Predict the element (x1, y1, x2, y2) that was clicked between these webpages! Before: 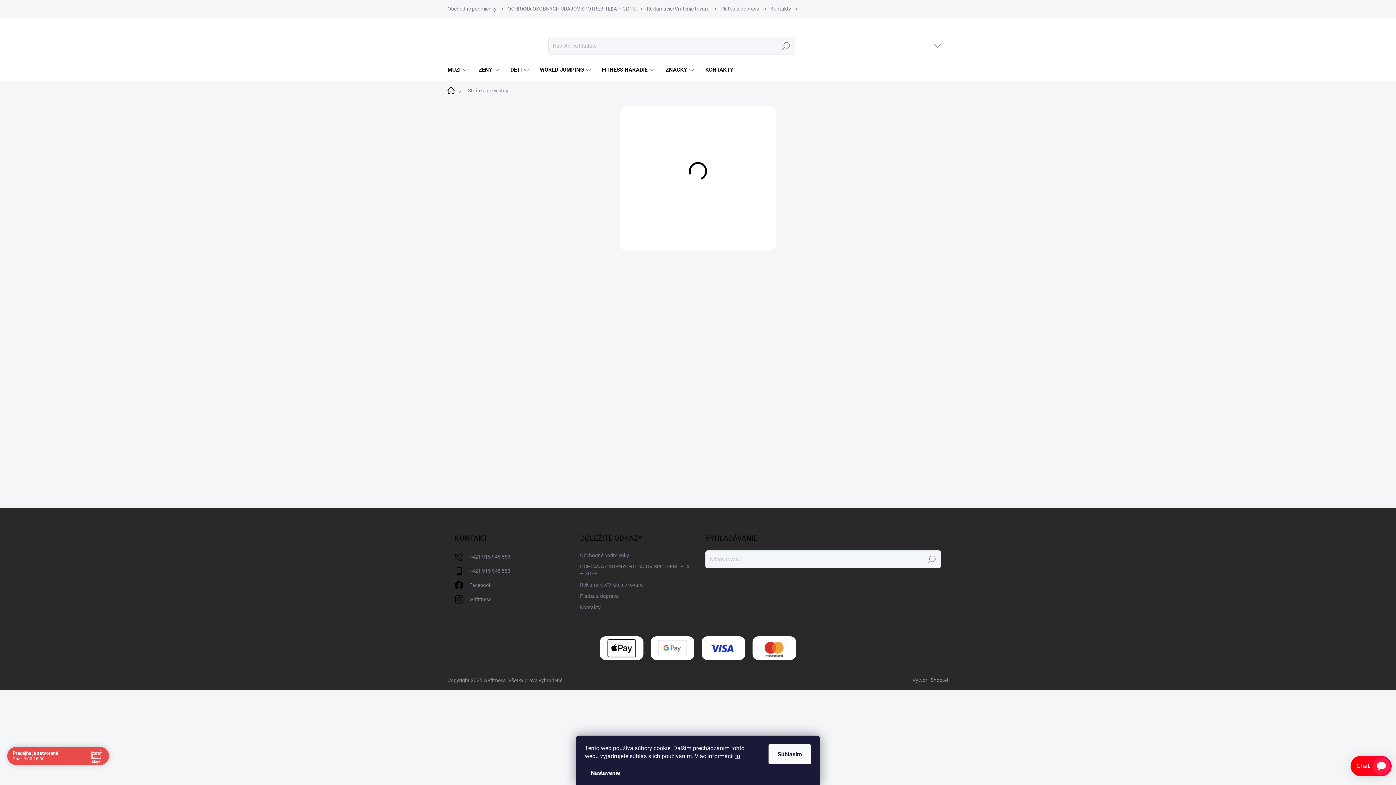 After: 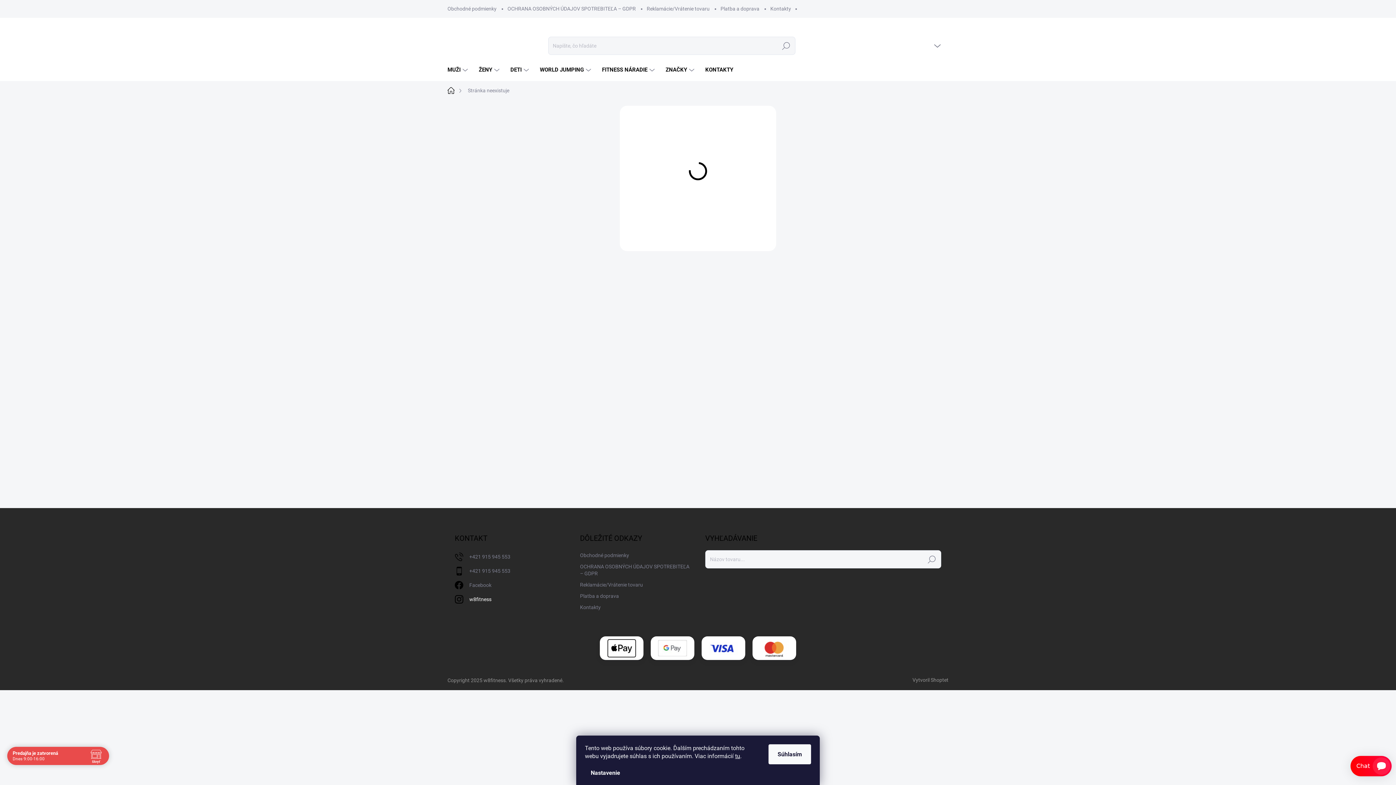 Action: label: w8fitness bbox: (469, 594, 491, 605)